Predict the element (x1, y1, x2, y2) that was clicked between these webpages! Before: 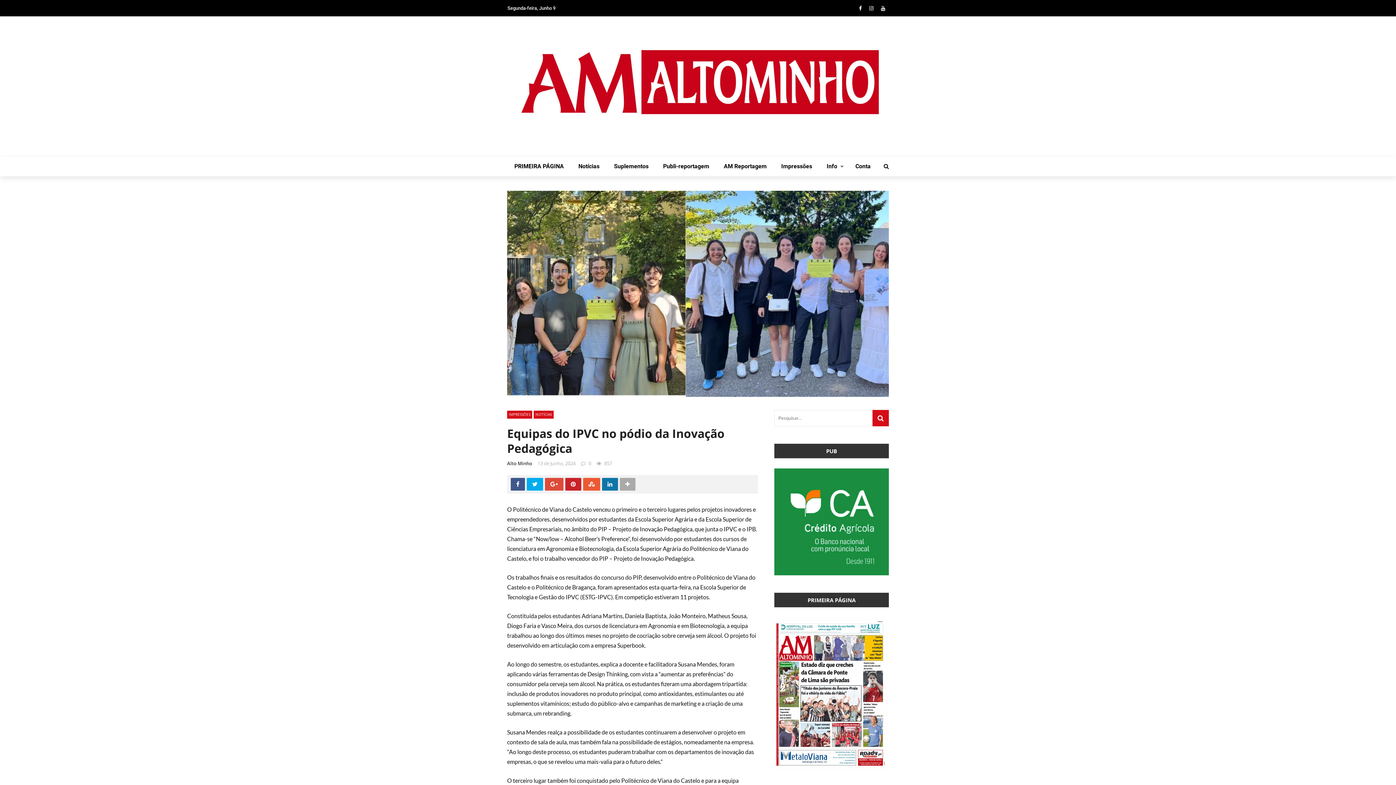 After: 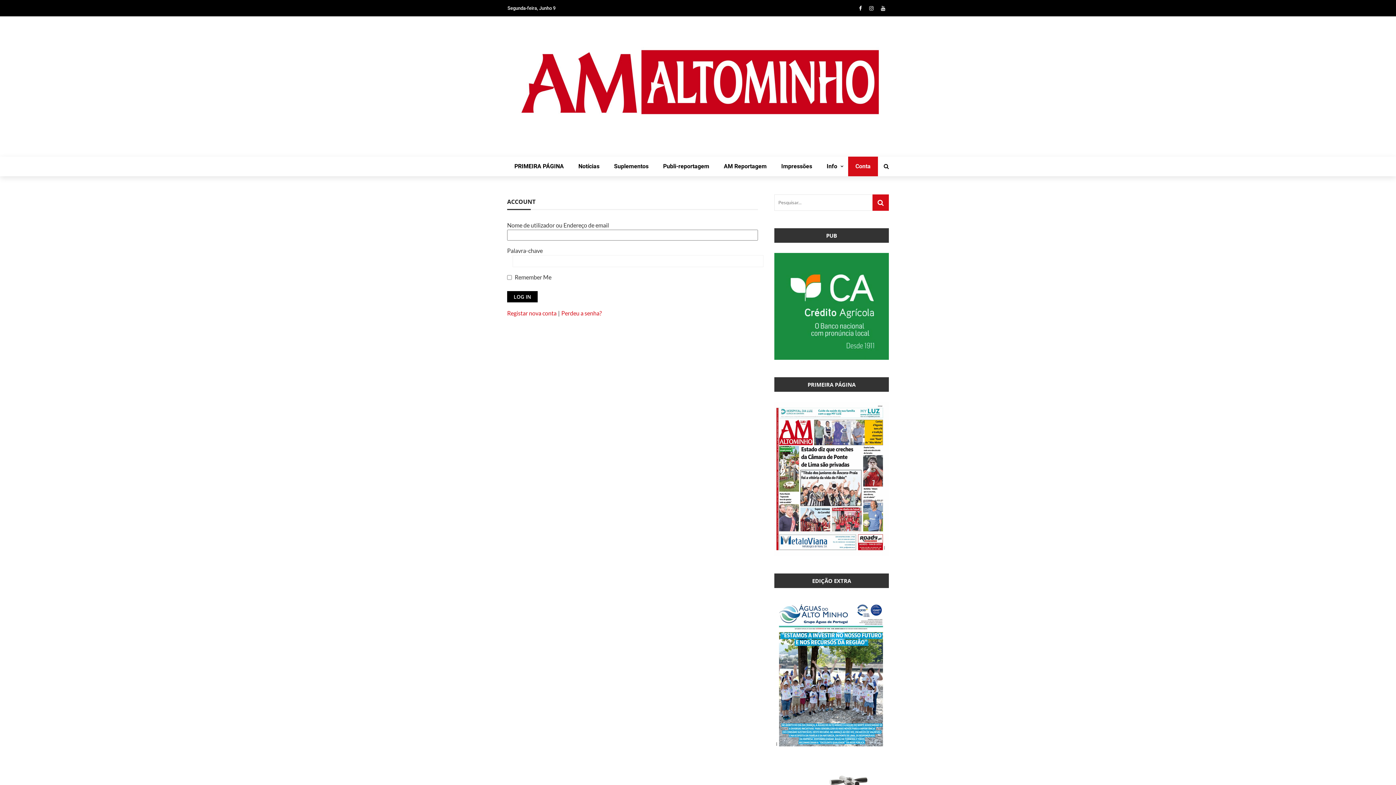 Action: label: Conta bbox: (848, 156, 878, 176)